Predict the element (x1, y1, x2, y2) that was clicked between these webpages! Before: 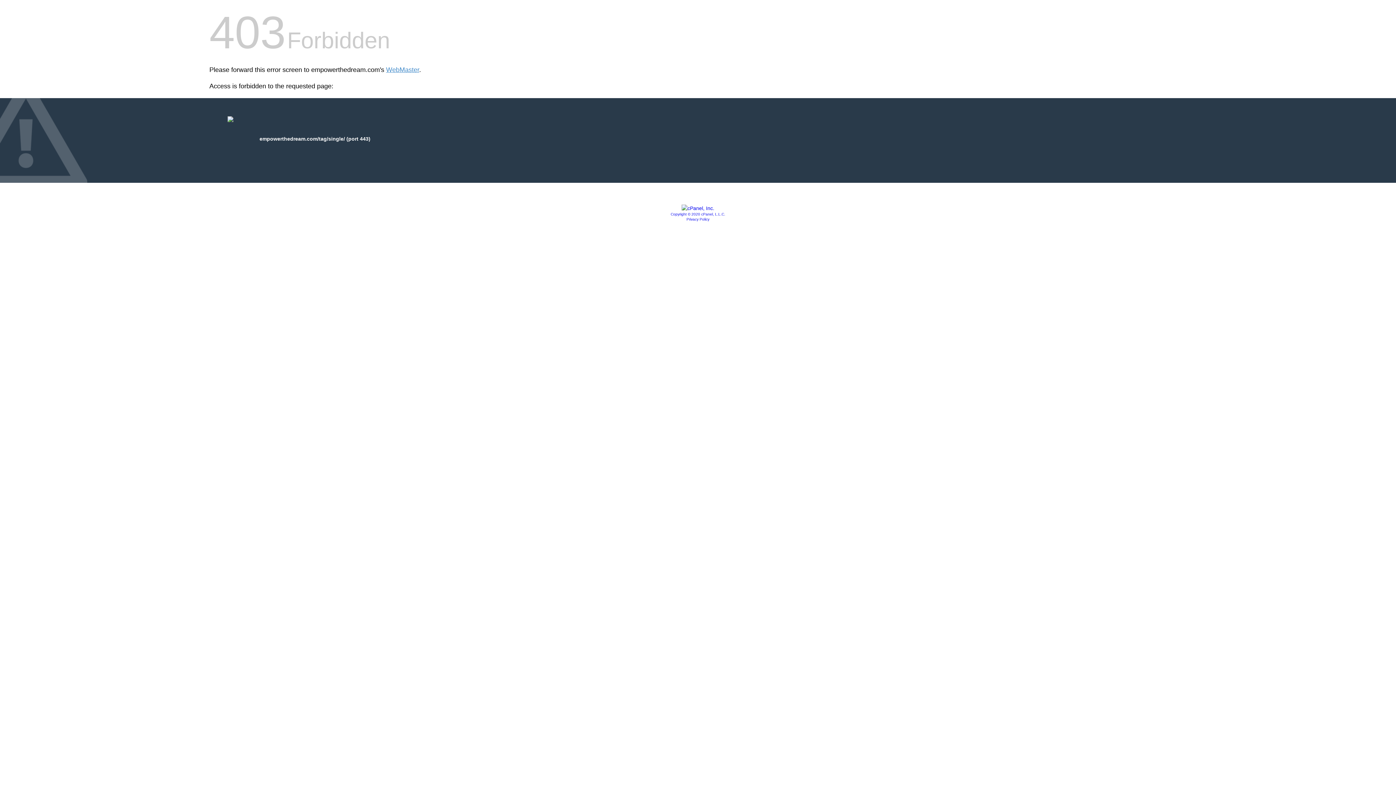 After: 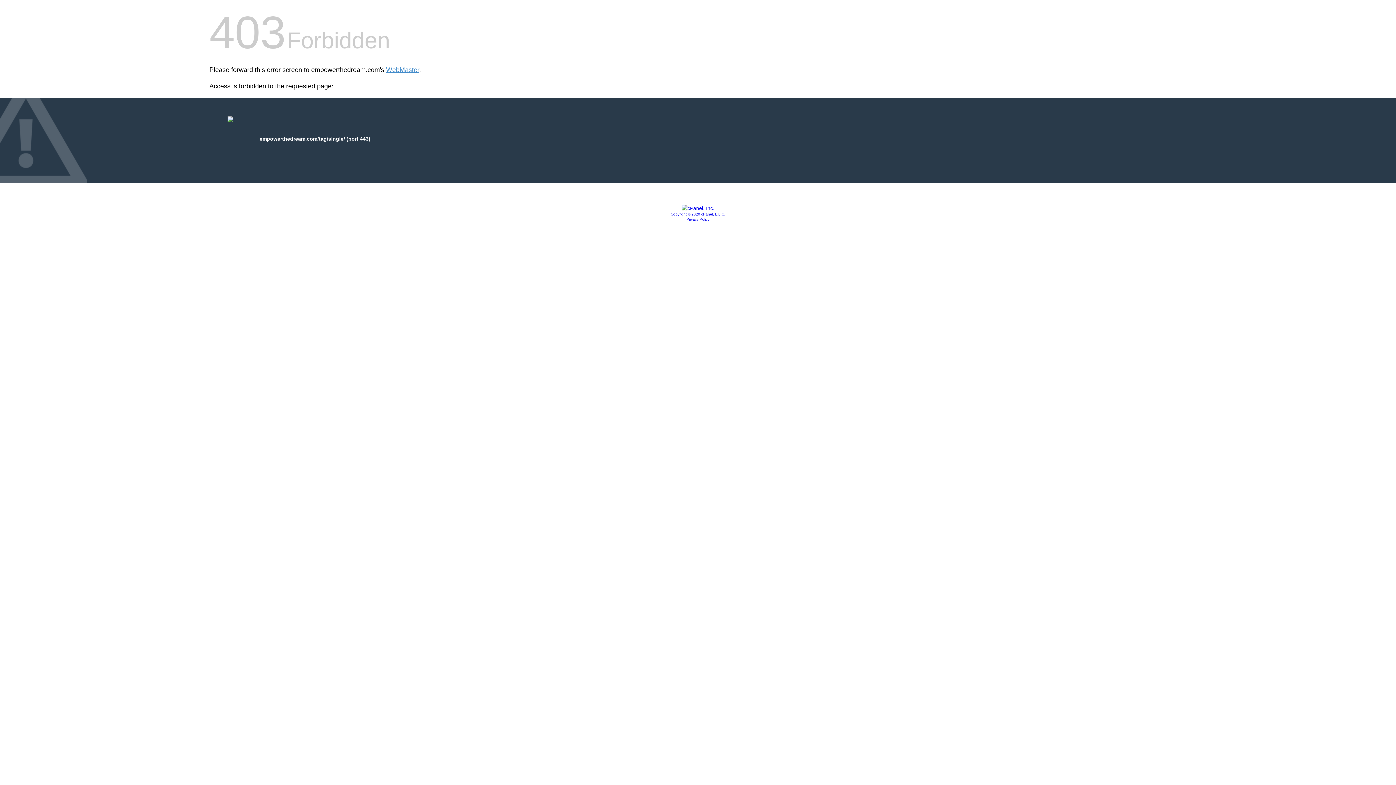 Action: label: Copyright © 2020 cPanel, L.L.C. bbox: (670, 212, 725, 216)